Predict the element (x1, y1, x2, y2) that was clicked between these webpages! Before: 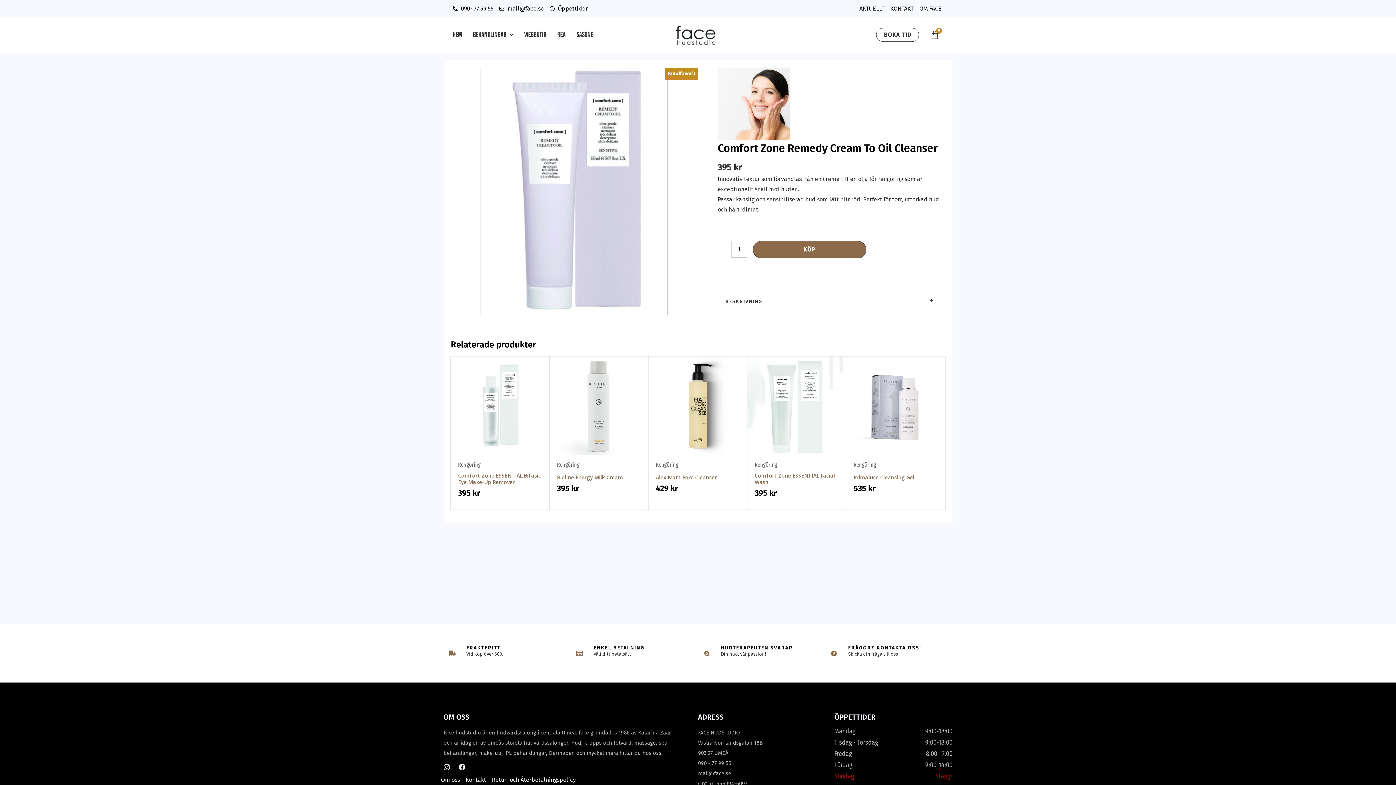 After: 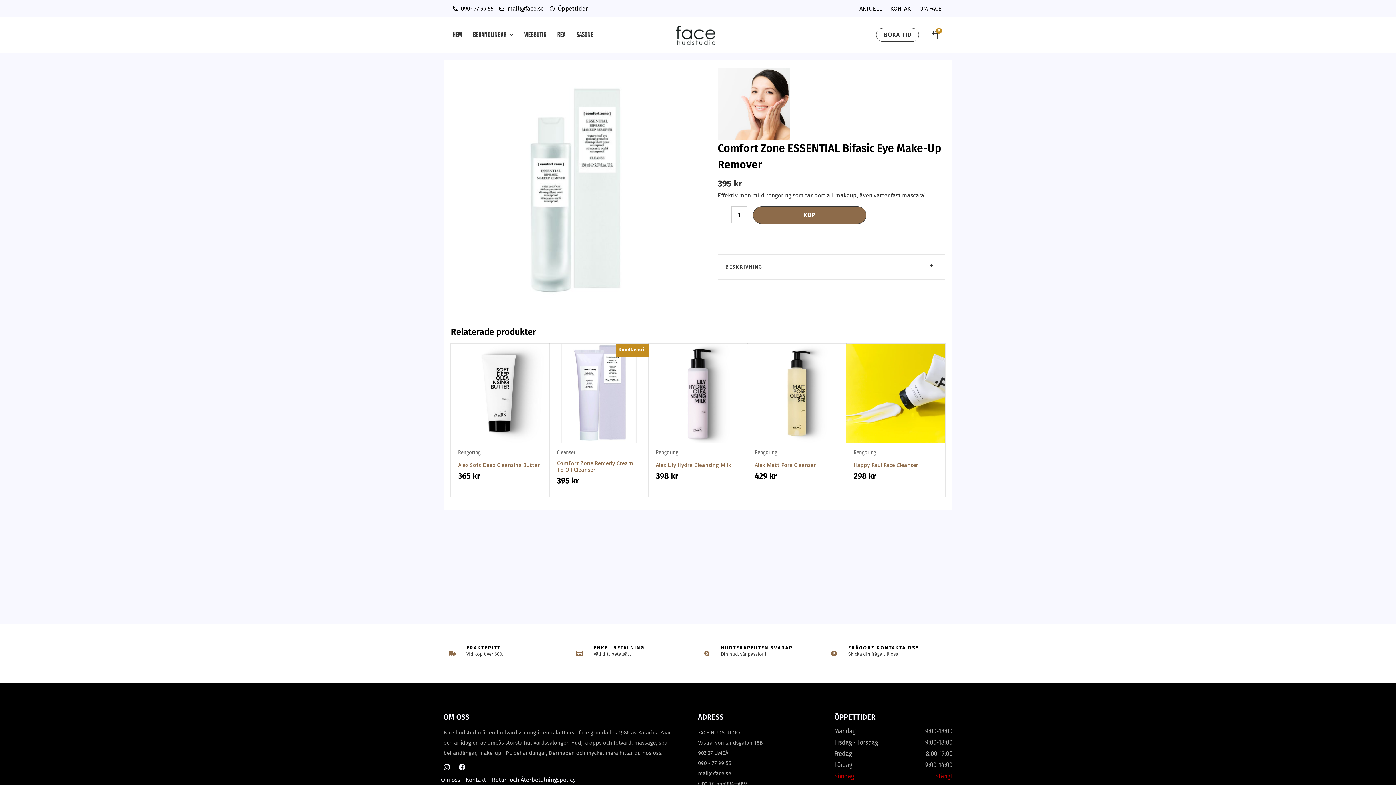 Action: label: Comfort Zone ESSENTIAL Bifasic Eye Make-Up Remover bbox: (458, 472, 542, 488)